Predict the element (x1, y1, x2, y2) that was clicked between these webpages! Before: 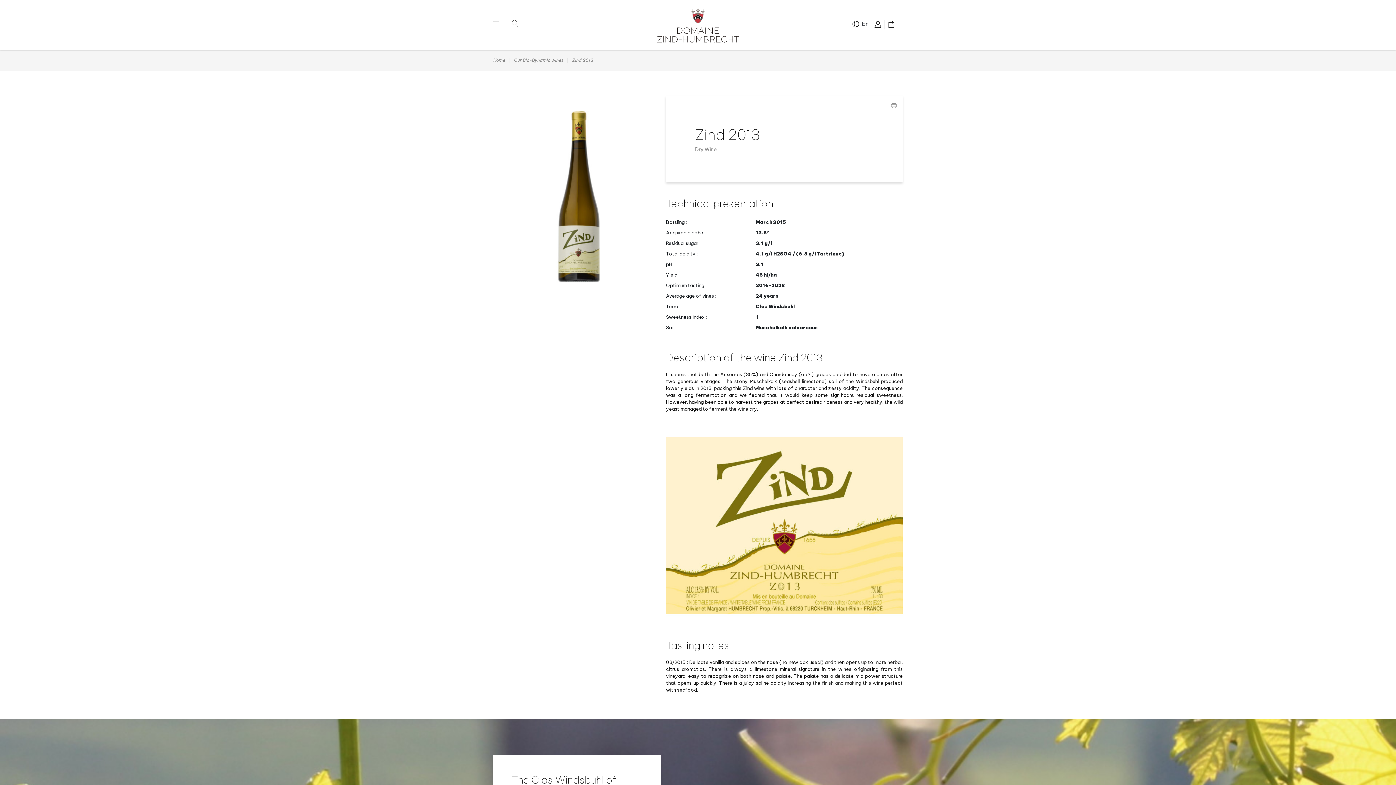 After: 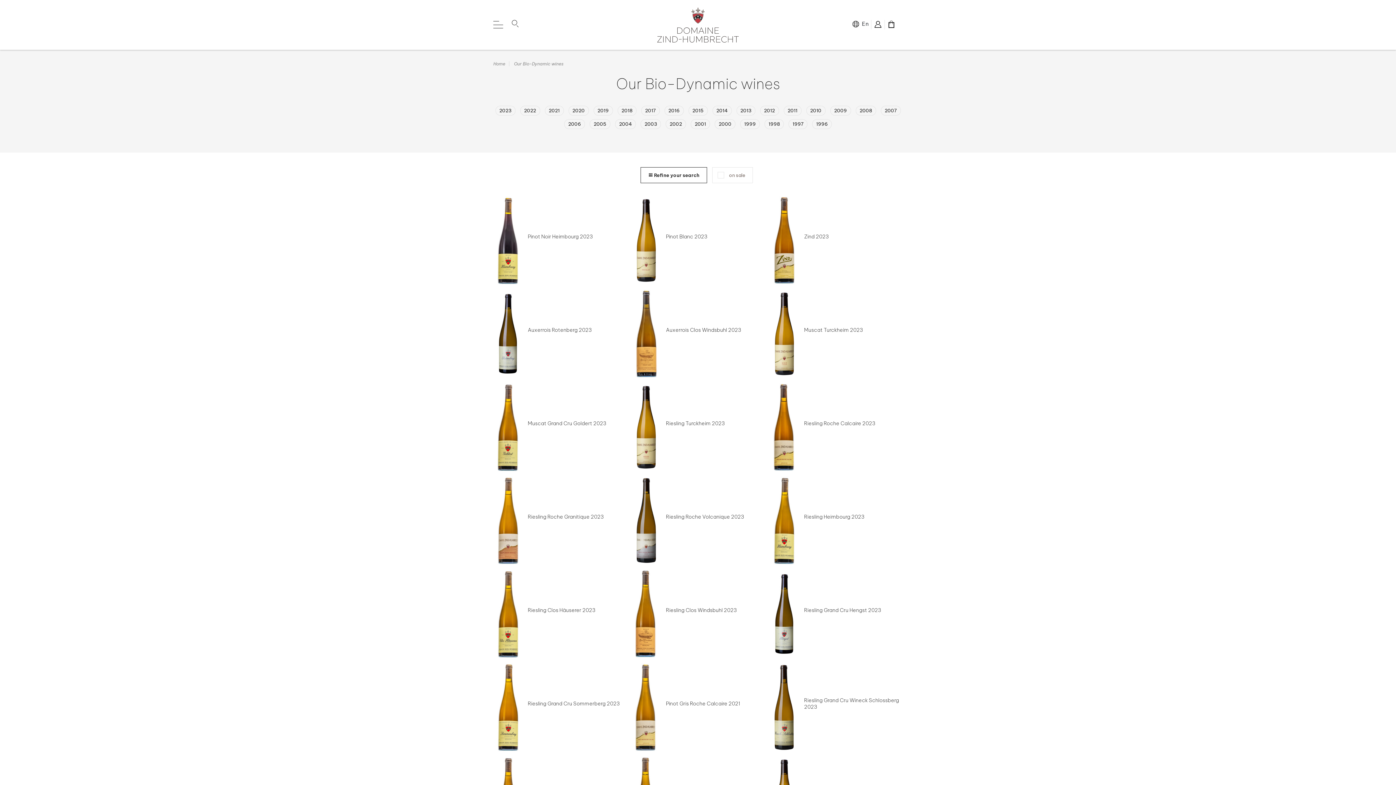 Action: bbox: (514, 57, 563, 62) label: Our Bio-Dynamic wines